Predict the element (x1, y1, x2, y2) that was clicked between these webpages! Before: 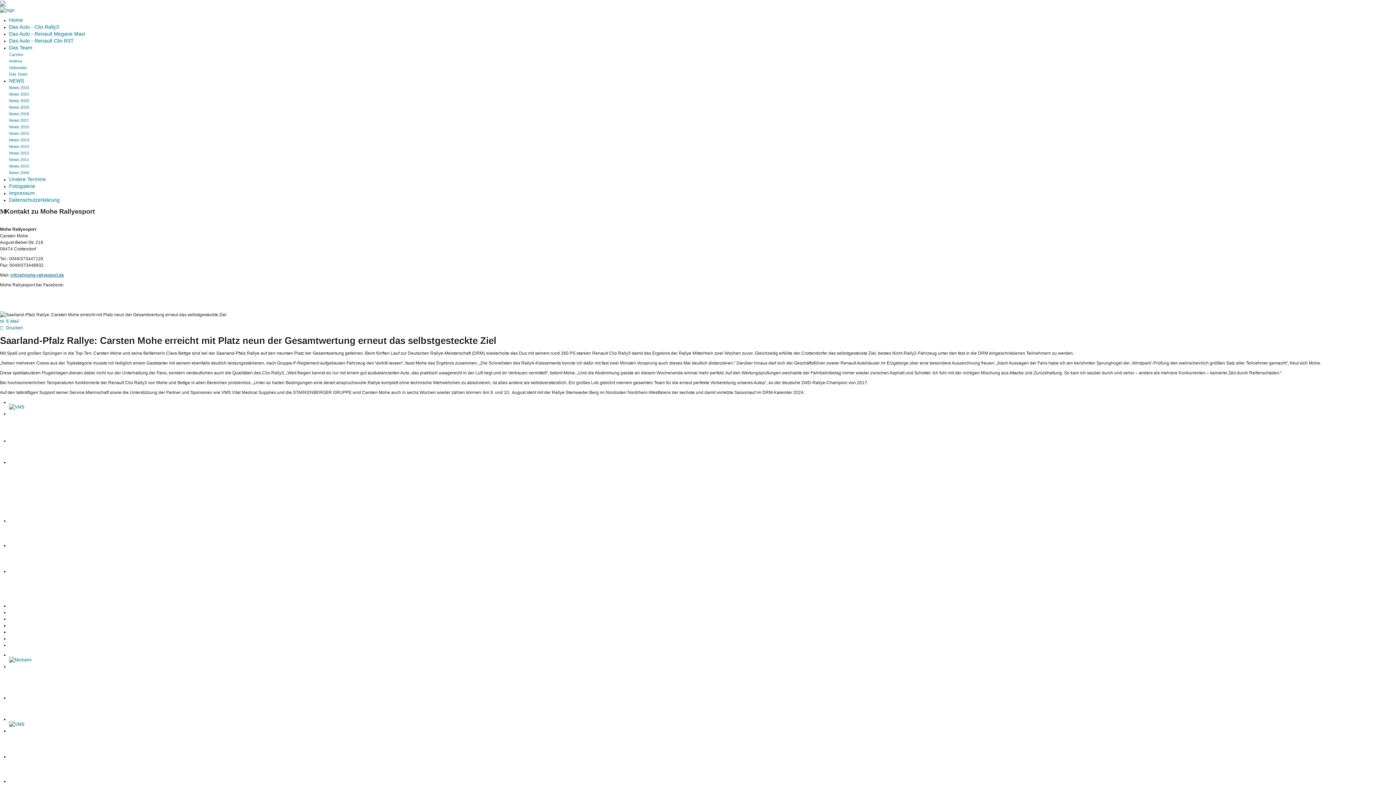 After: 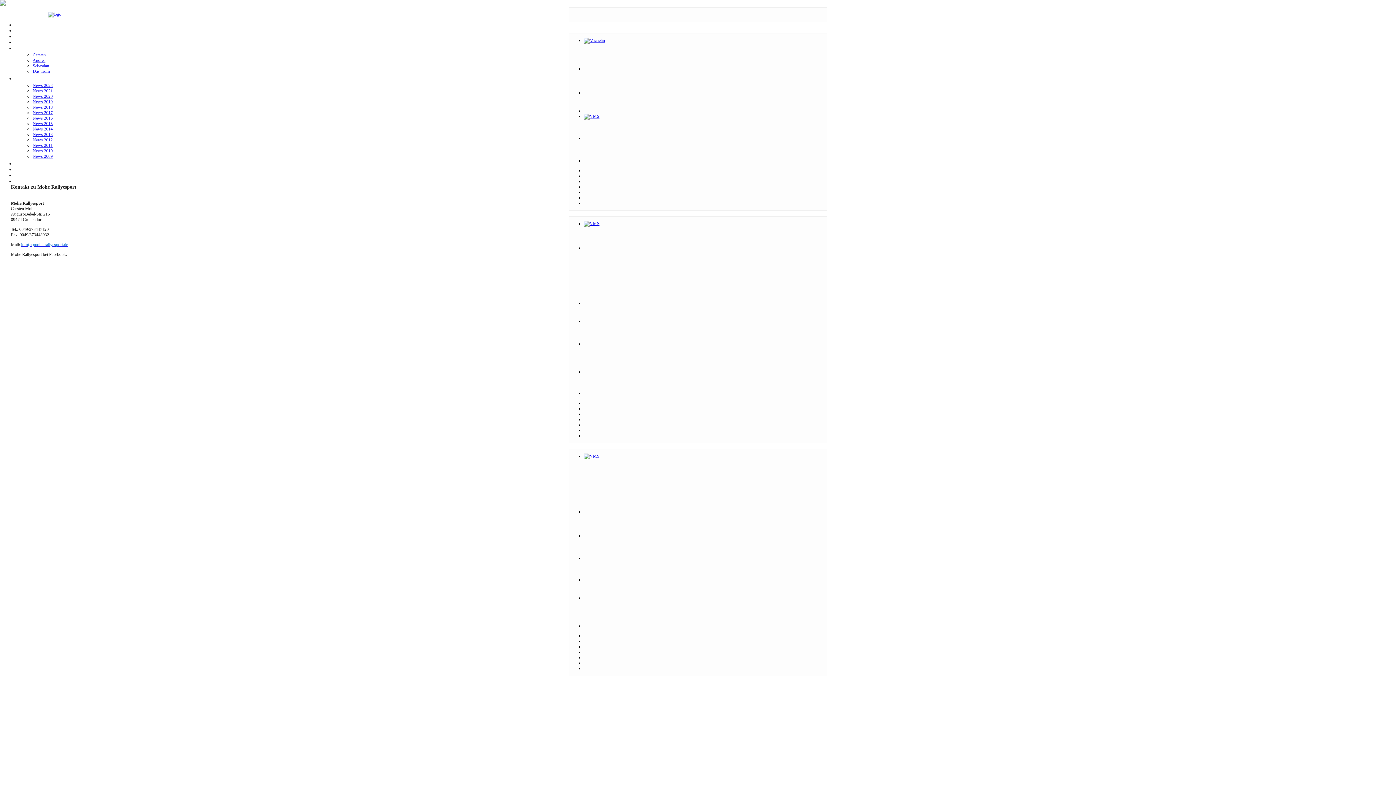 Action: label: News 2018 bbox: (9, 111, 29, 115)